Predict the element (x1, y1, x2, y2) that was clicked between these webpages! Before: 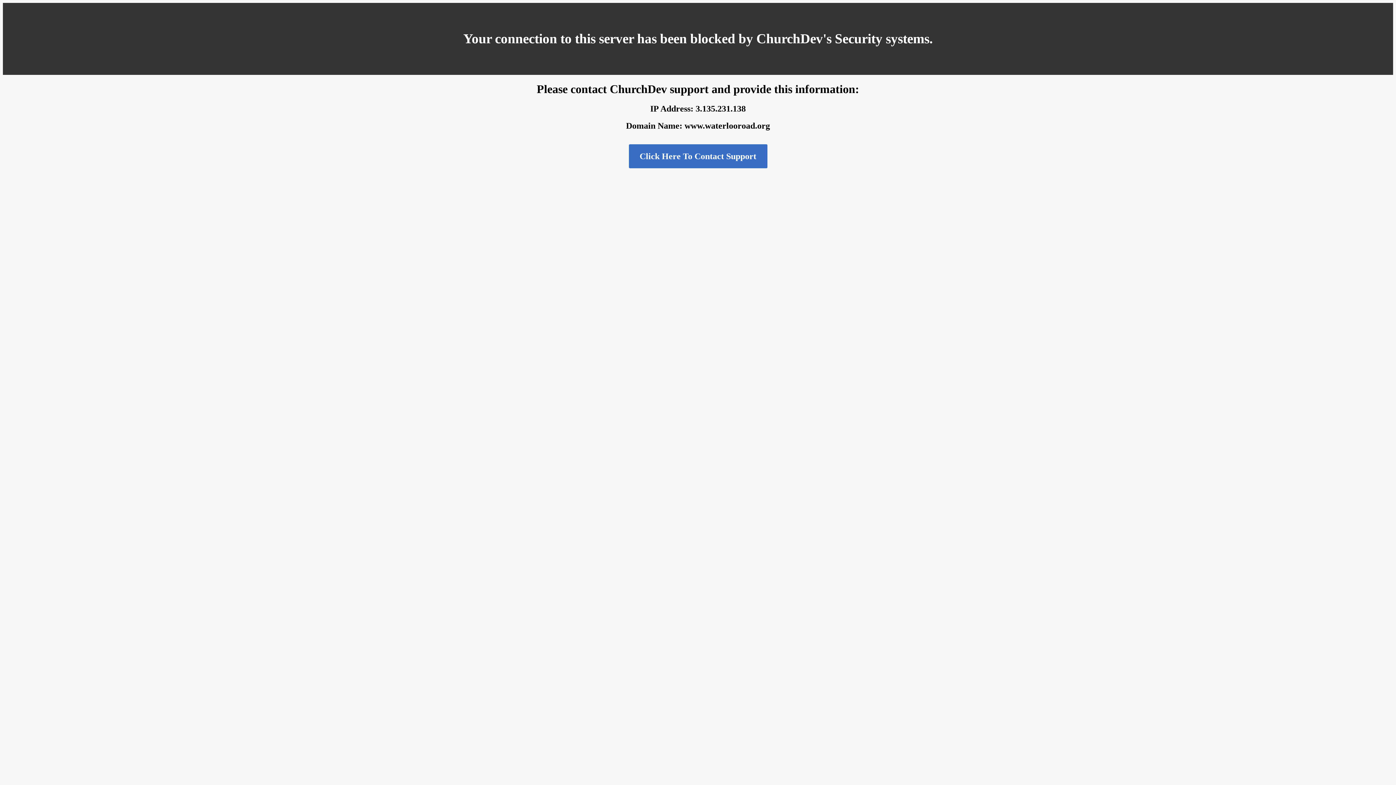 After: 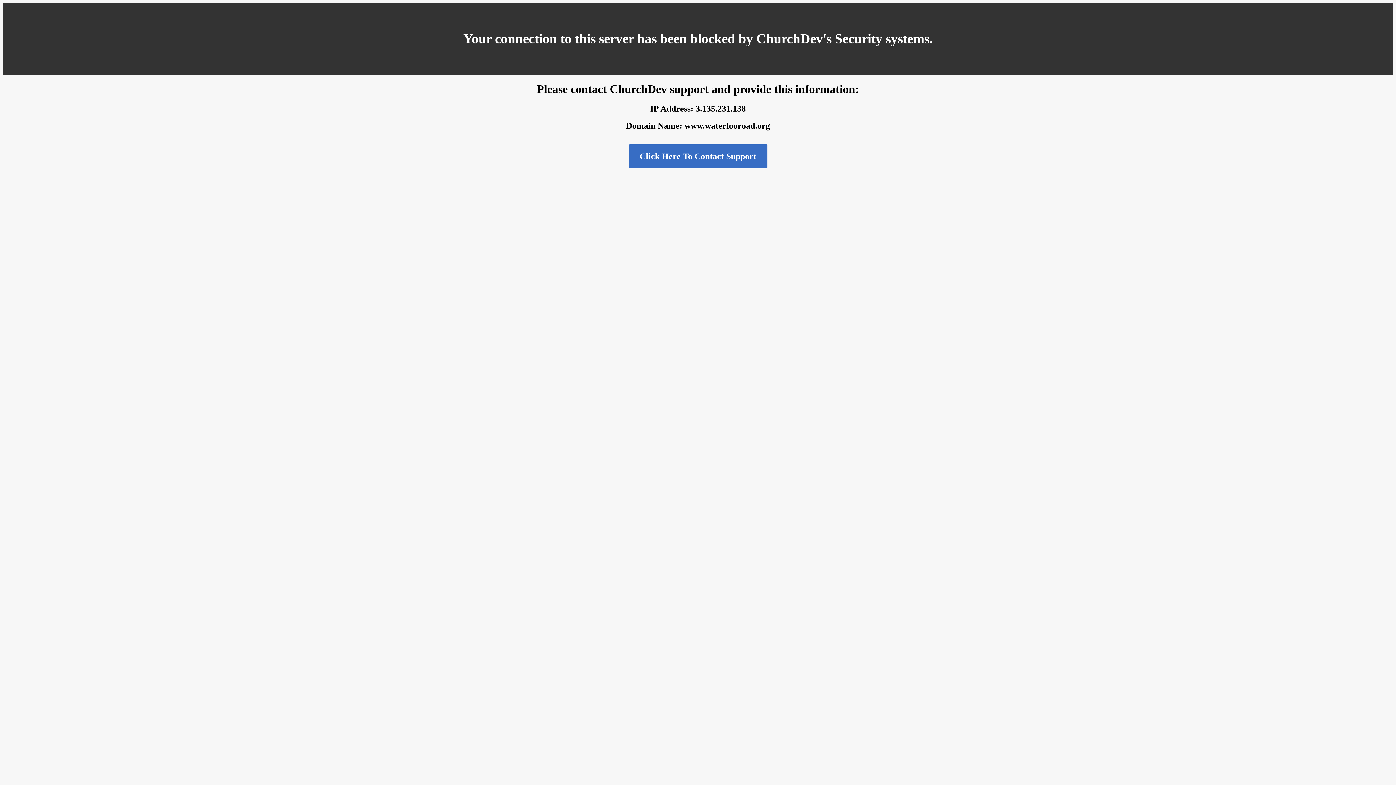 Action: bbox: (628, 144, 767, 168) label: Click Here To Contact Support